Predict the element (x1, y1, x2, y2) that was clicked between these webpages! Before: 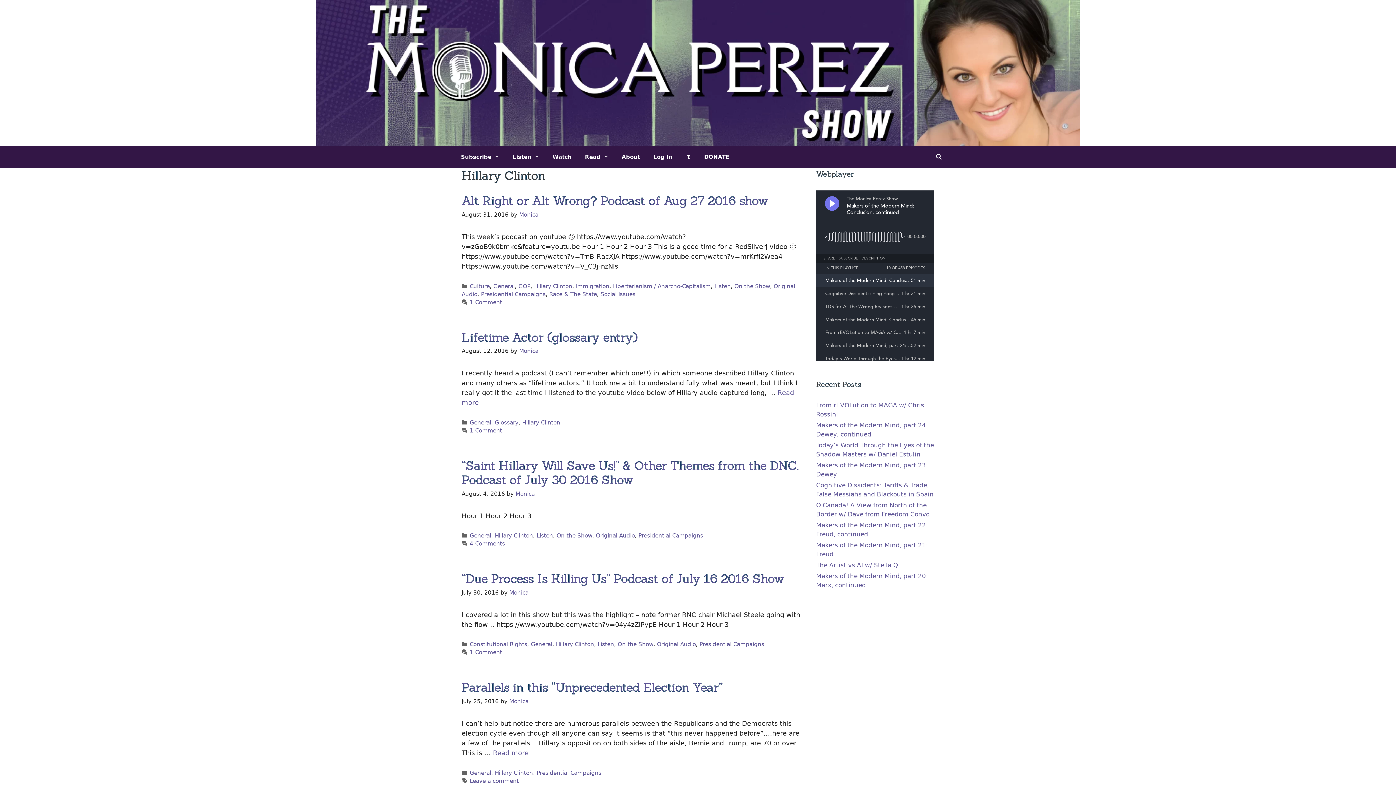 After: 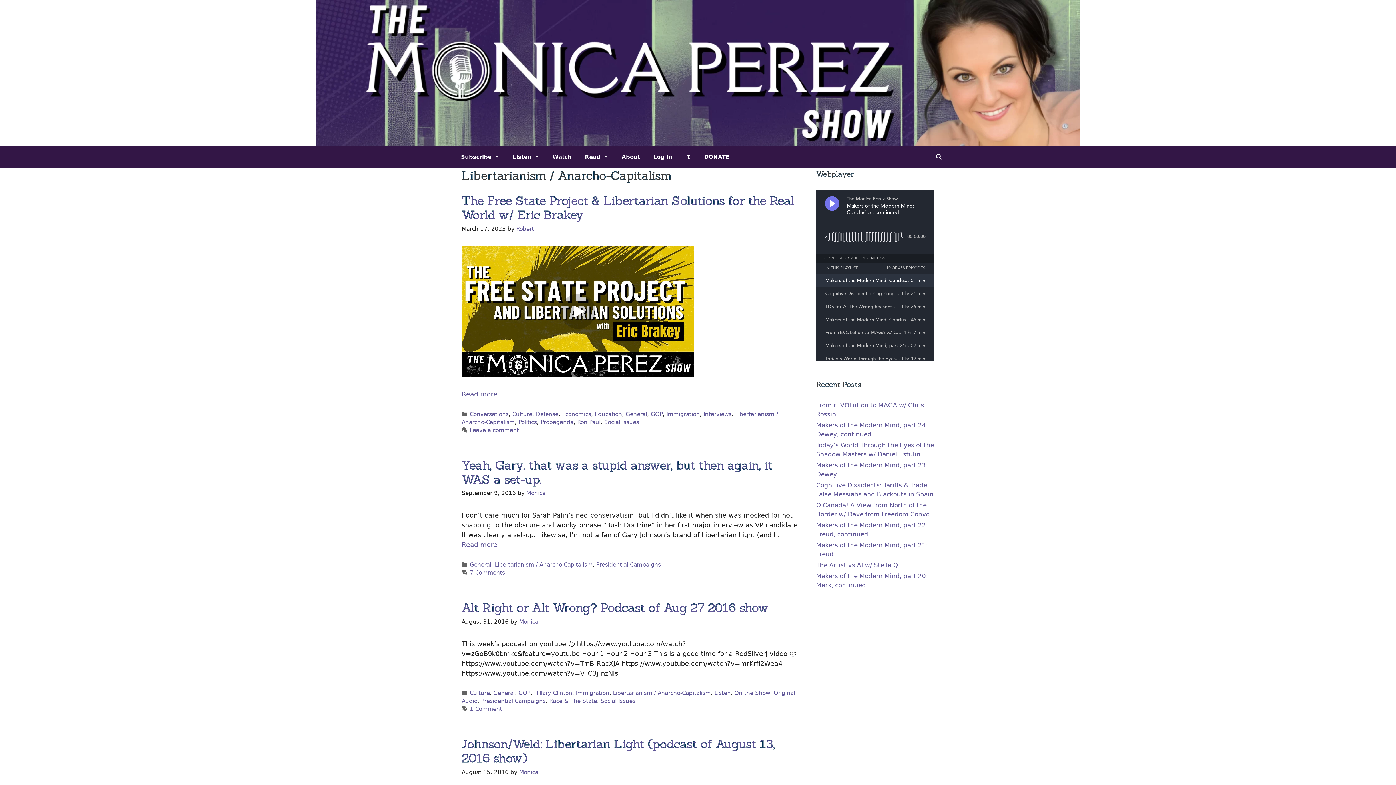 Action: label: Libertarianism / Anarcho-Capitalism bbox: (613, 283, 710, 289)